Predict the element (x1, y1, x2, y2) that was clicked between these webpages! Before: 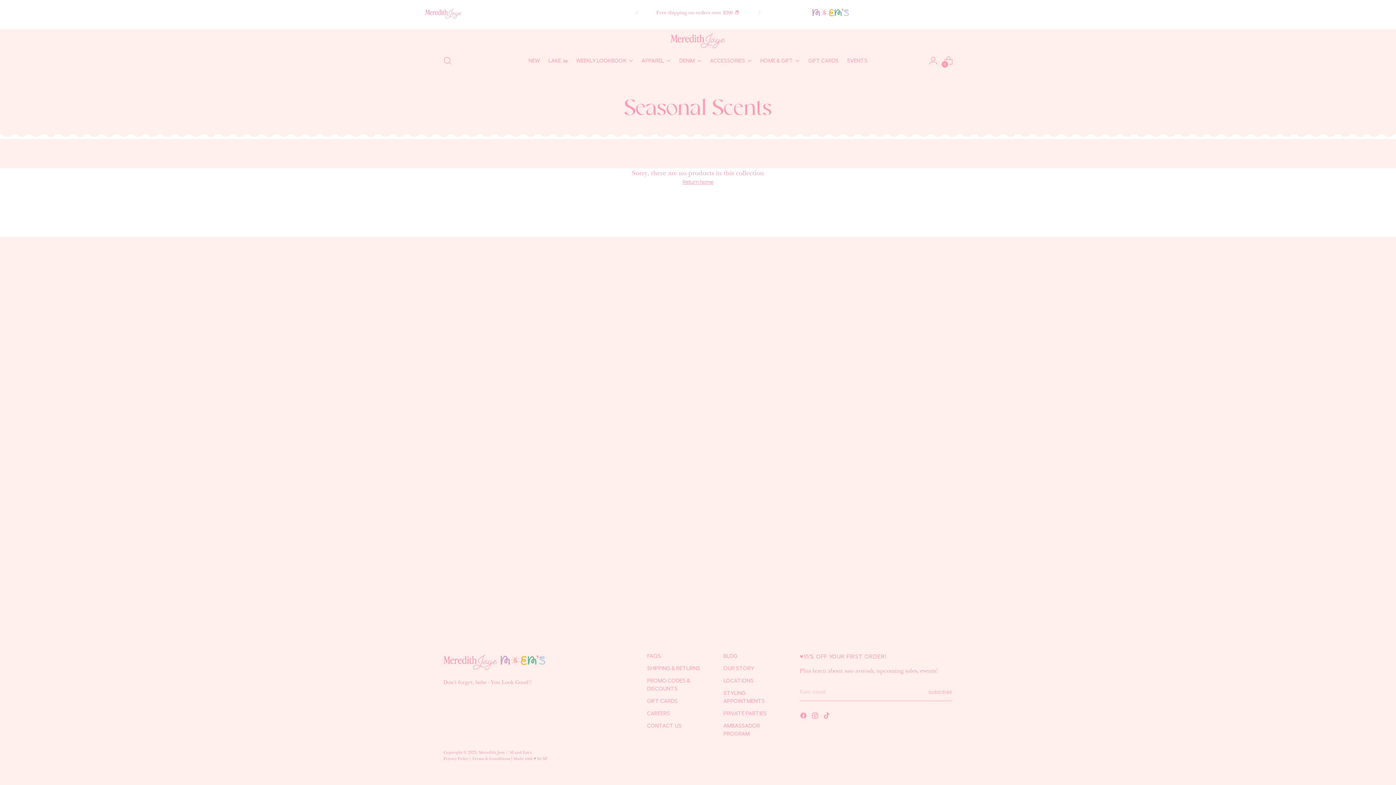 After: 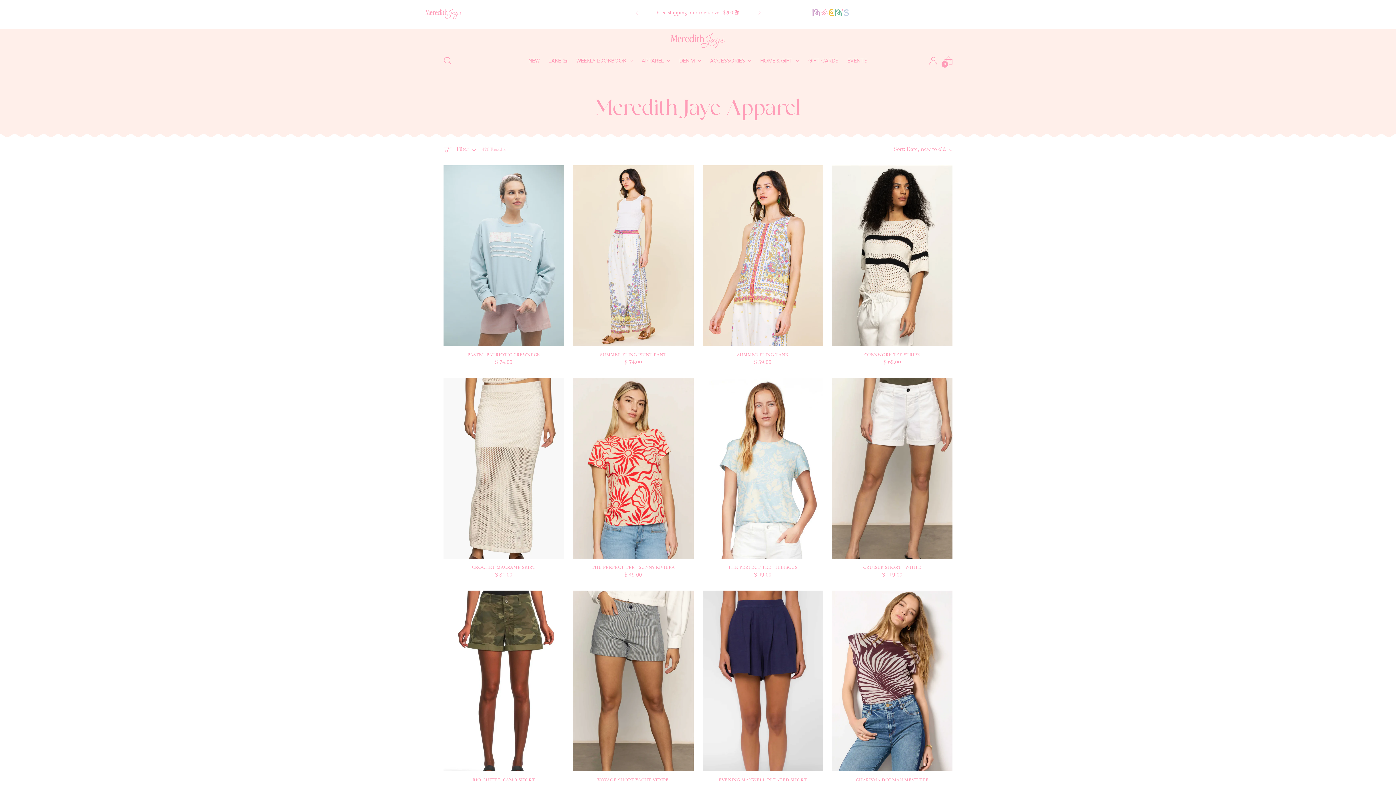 Action: bbox: (641, 52, 670, 68) label: APPAREL